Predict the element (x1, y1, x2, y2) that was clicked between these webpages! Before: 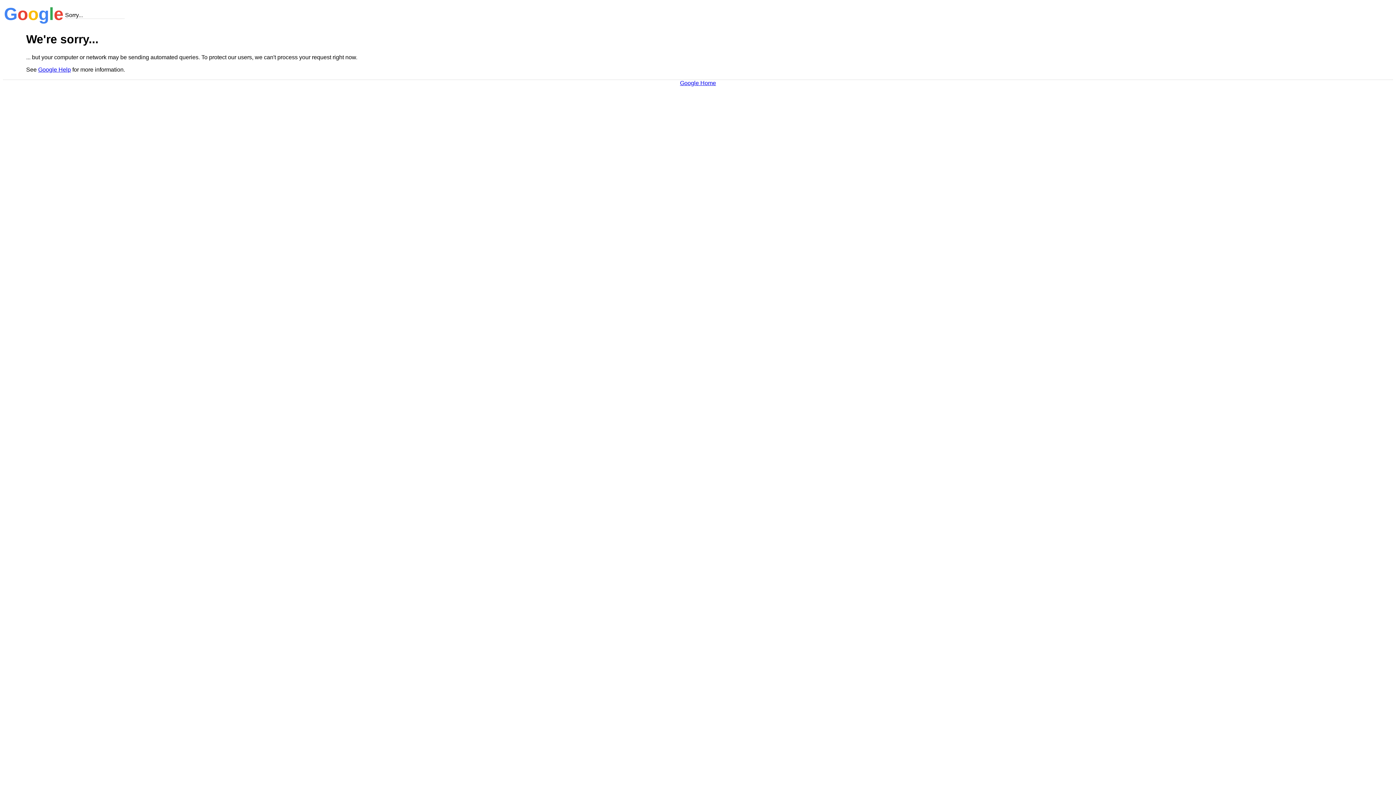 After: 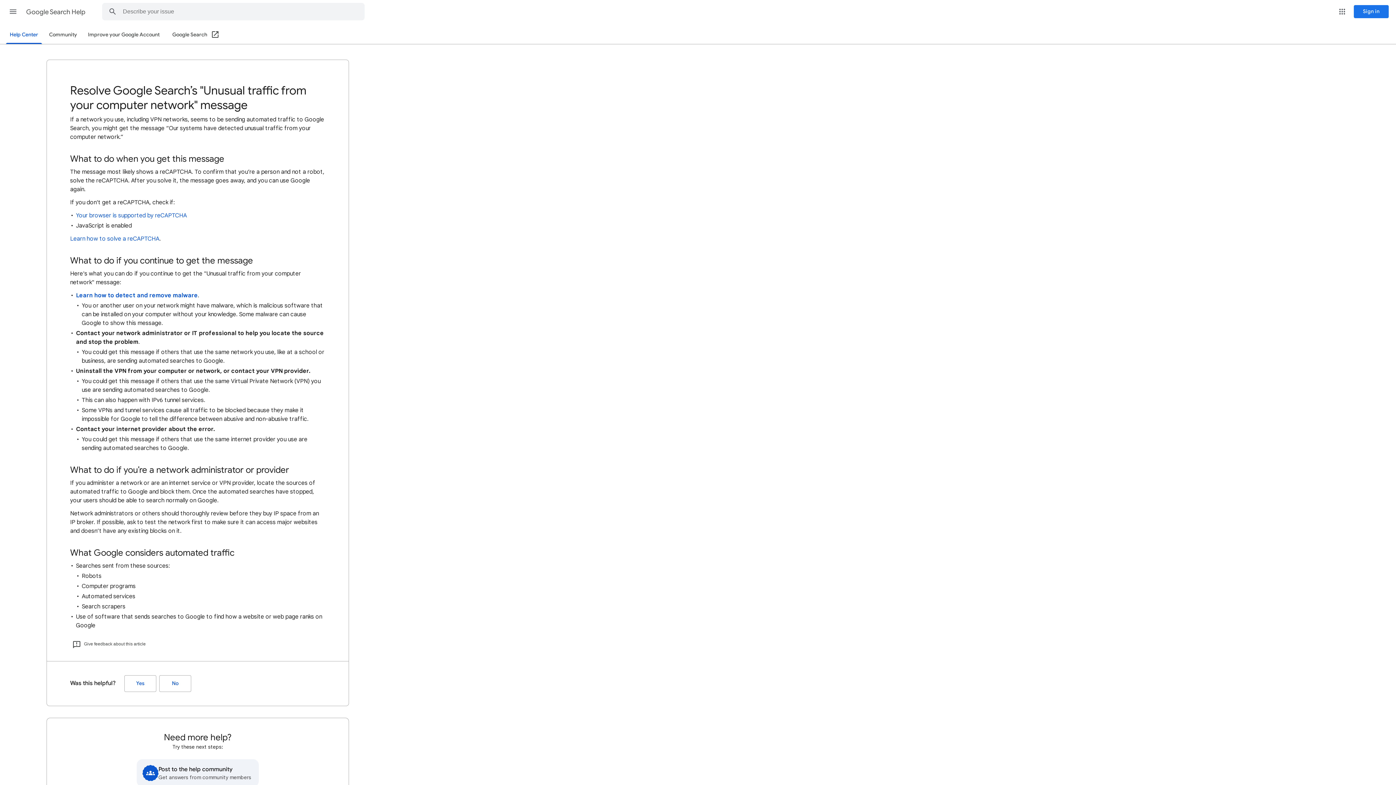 Action: label: Google Help bbox: (38, 66, 70, 72)